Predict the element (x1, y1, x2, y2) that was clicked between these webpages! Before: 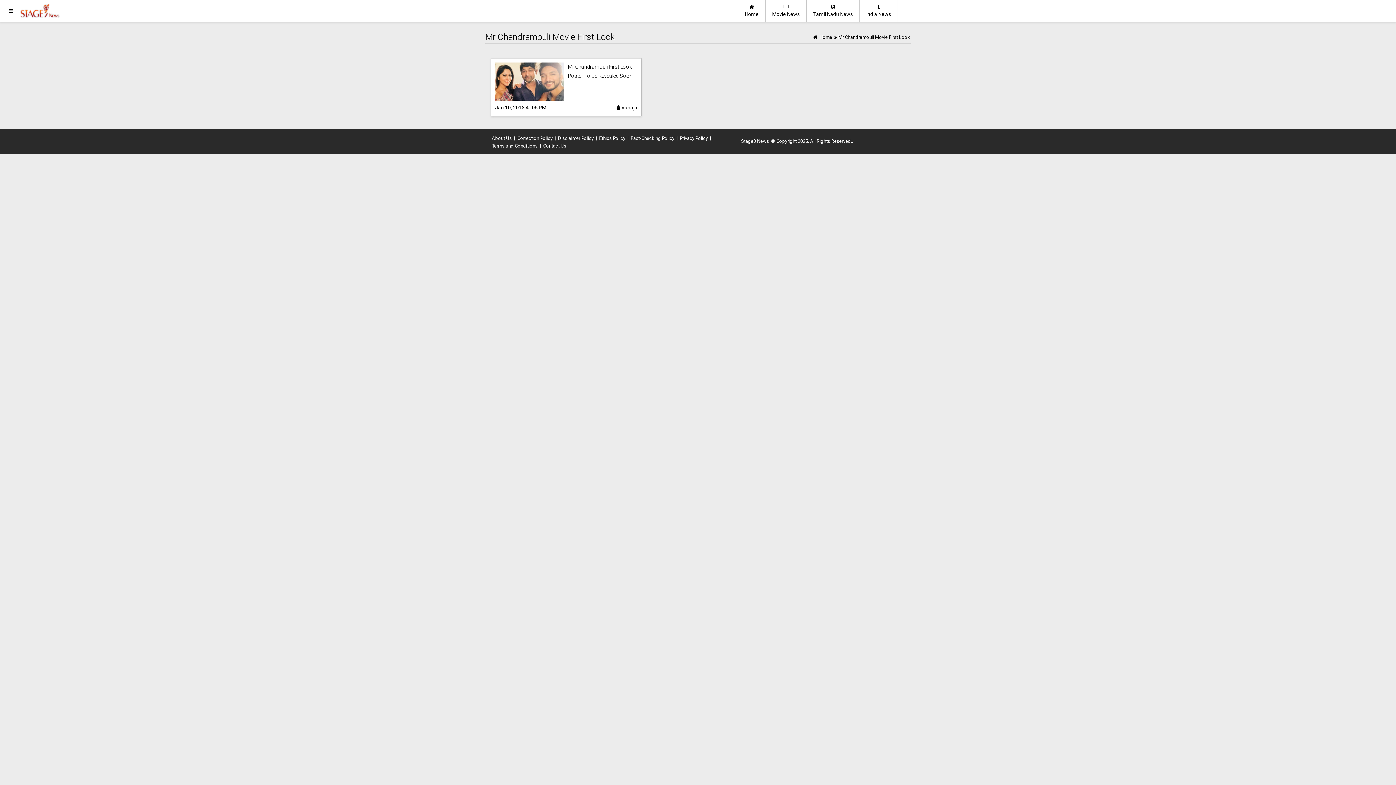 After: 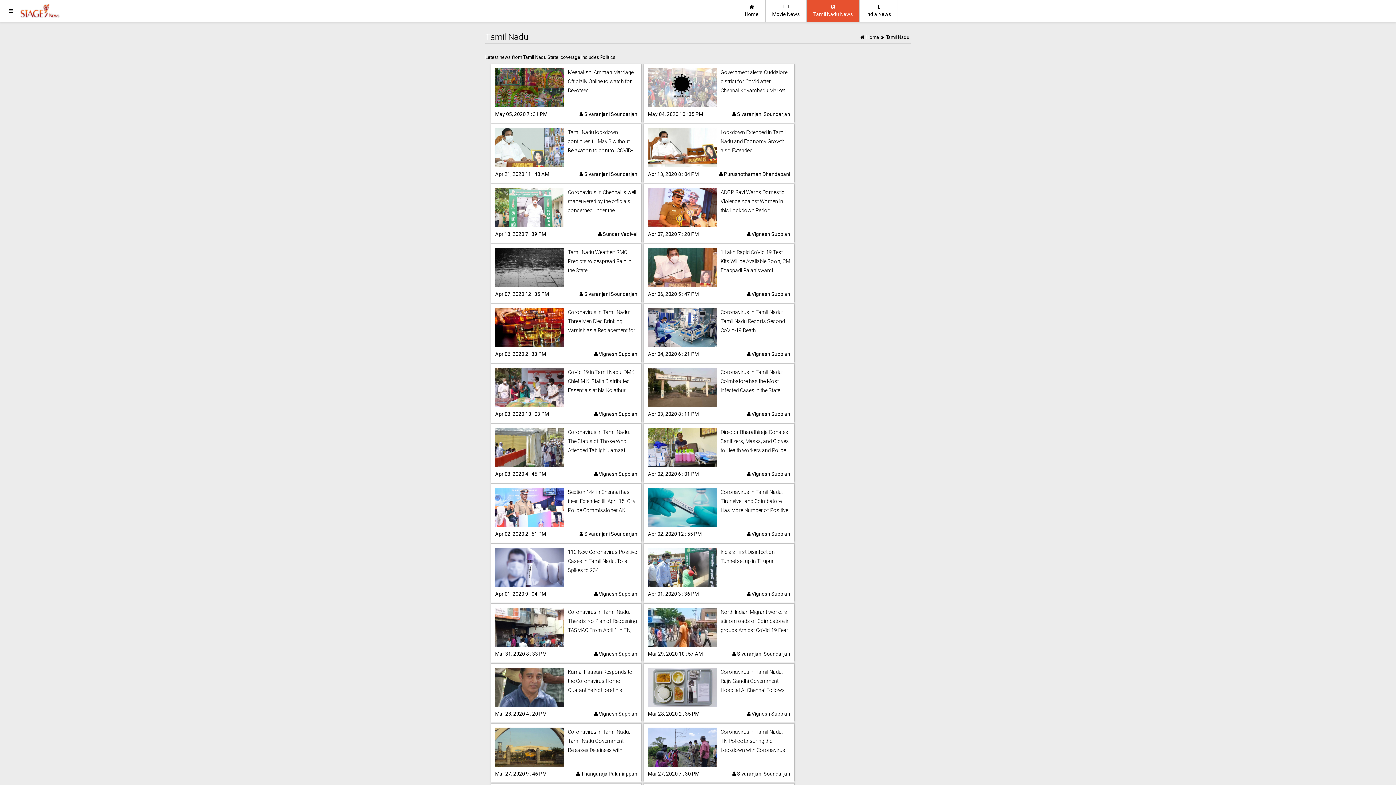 Action: bbox: (806, 0, 860, 21) label: 
Tamil Nadu News